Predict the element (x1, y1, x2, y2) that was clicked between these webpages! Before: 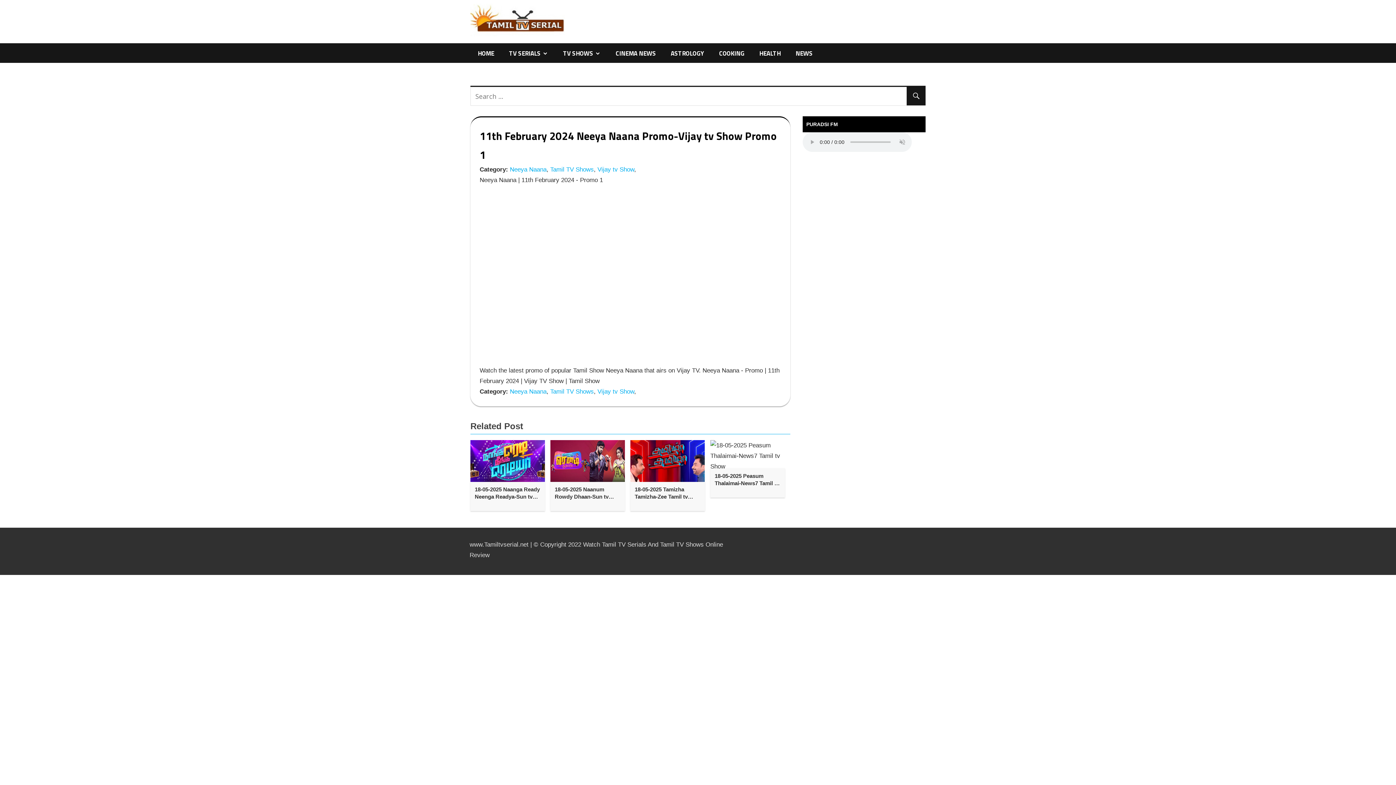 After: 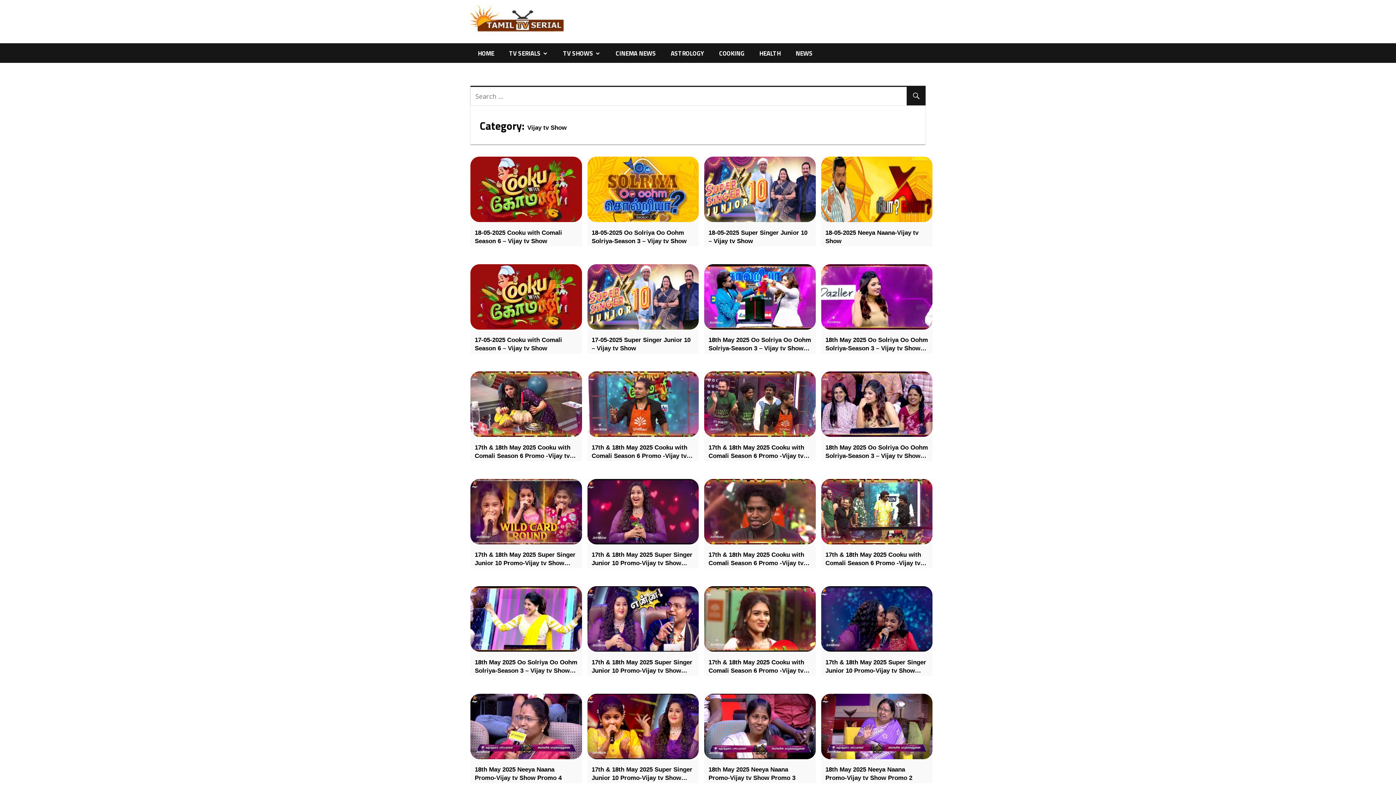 Action: label:  Vijay tv Show bbox: (595, 166, 634, 173)